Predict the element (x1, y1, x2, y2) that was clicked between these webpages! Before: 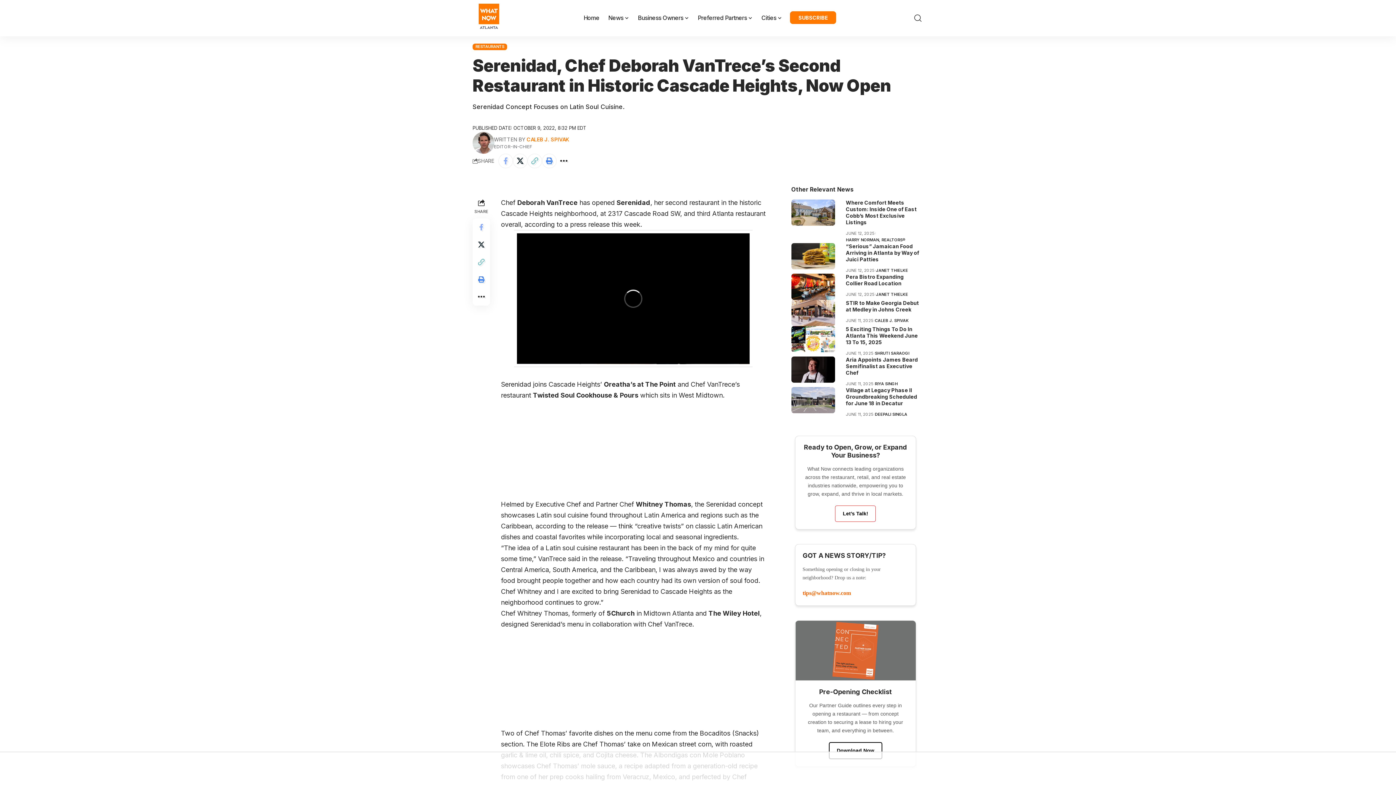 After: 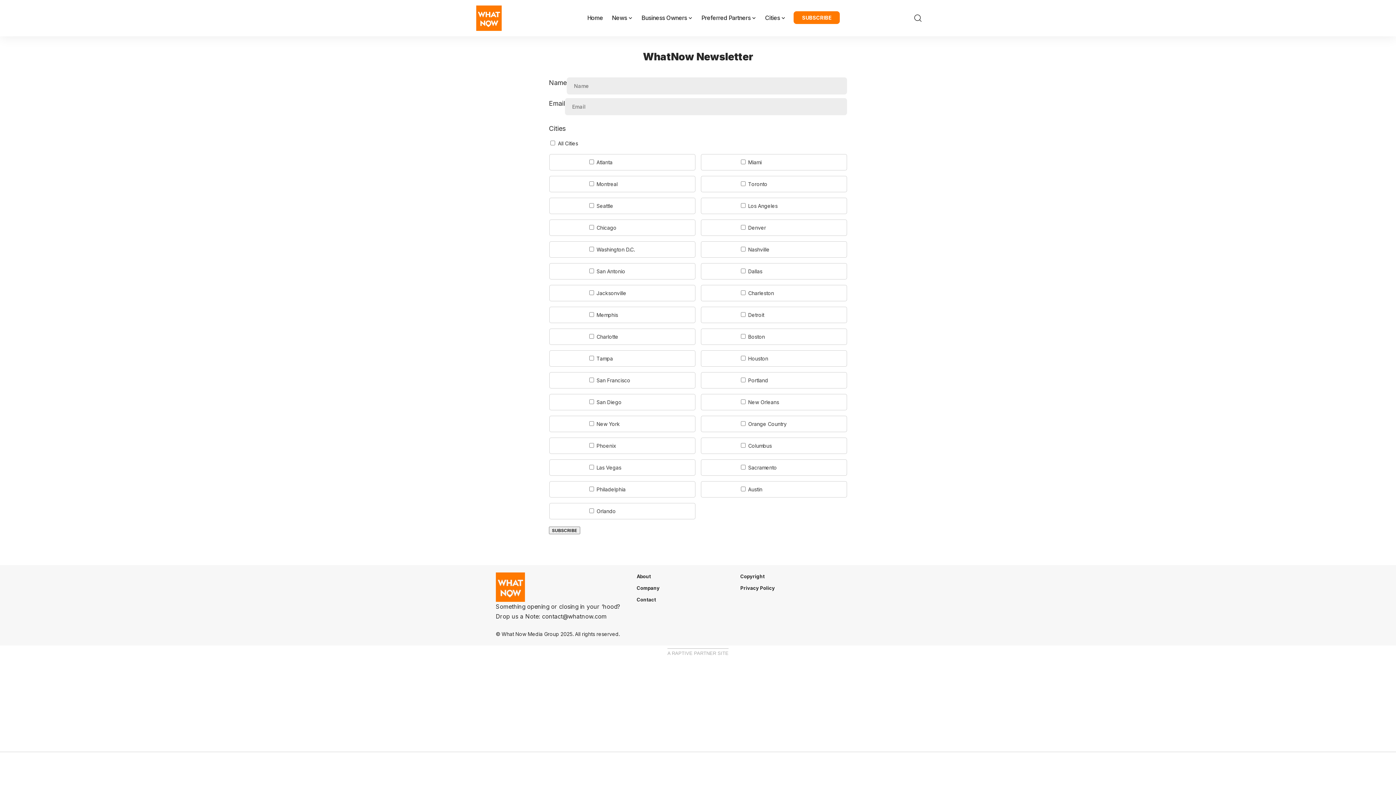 Action: bbox: (790, 11, 836, 24) label: SUBSCRIBE